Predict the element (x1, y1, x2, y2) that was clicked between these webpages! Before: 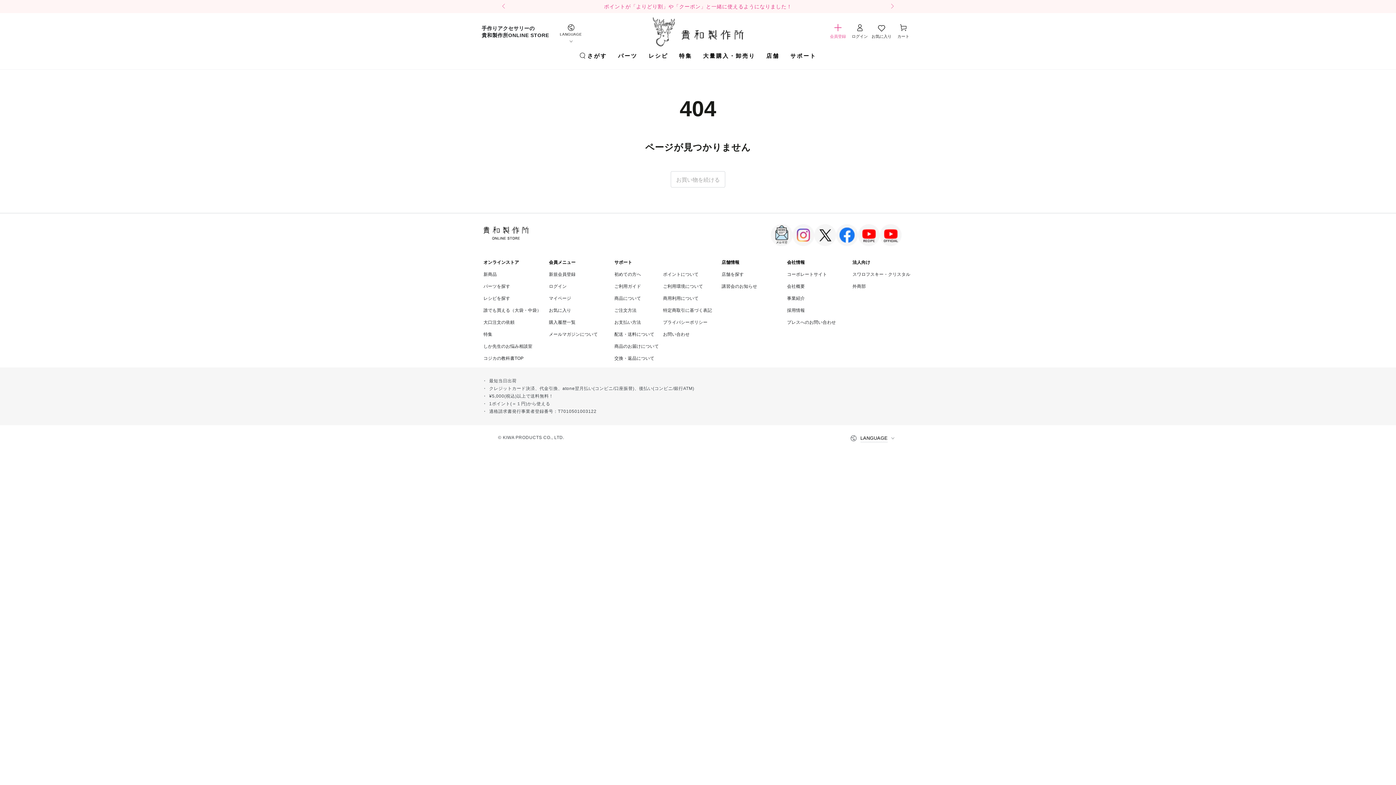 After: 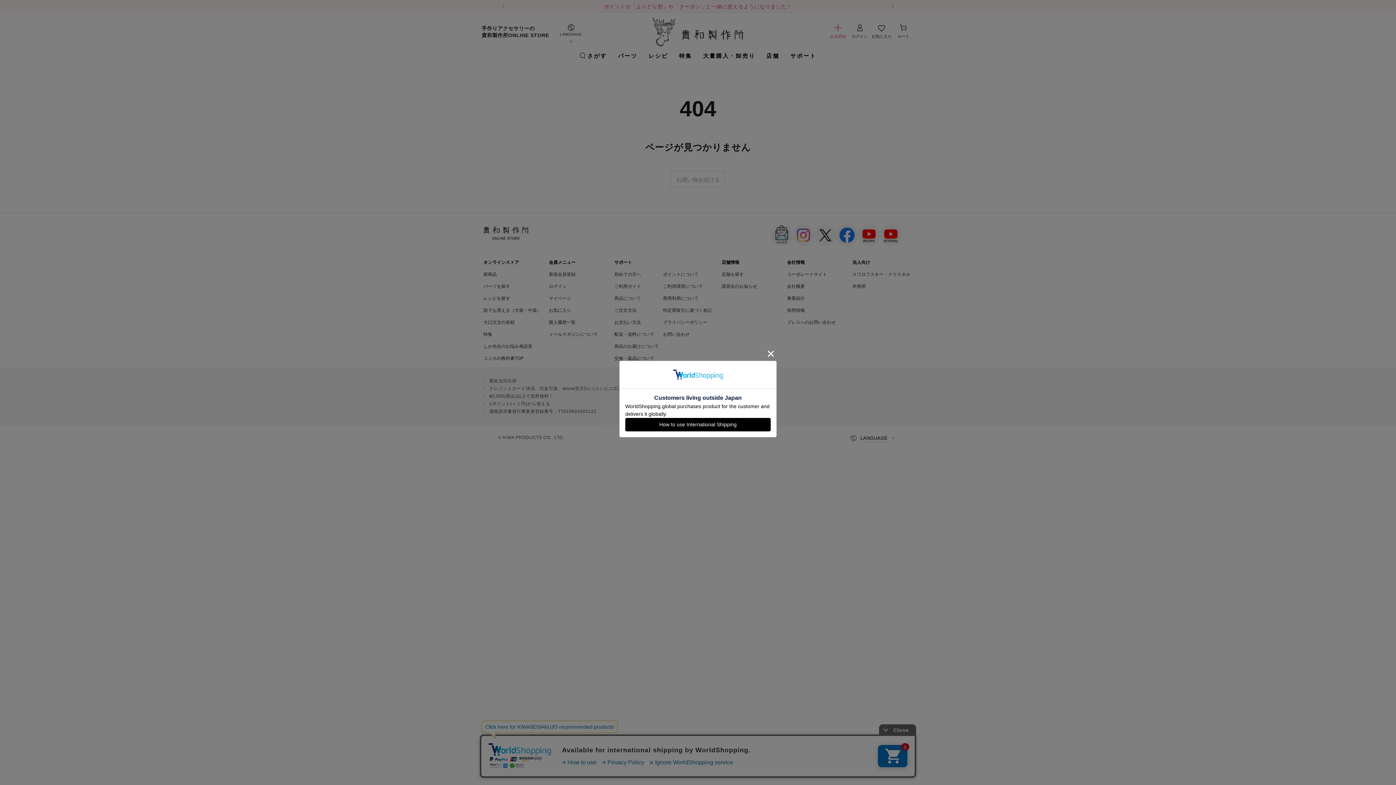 Action: label: 大量購入・卸売り bbox: (697, 46, 761, 65)